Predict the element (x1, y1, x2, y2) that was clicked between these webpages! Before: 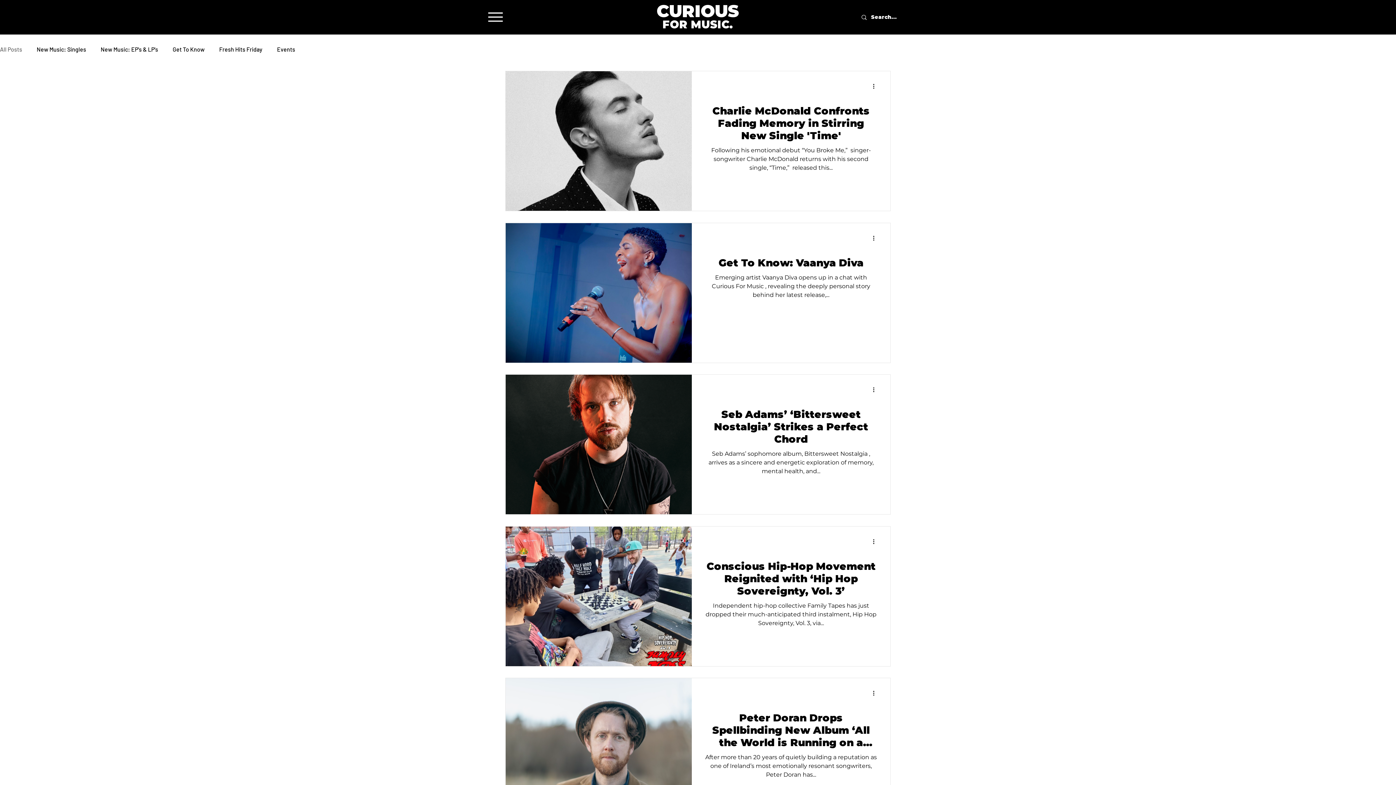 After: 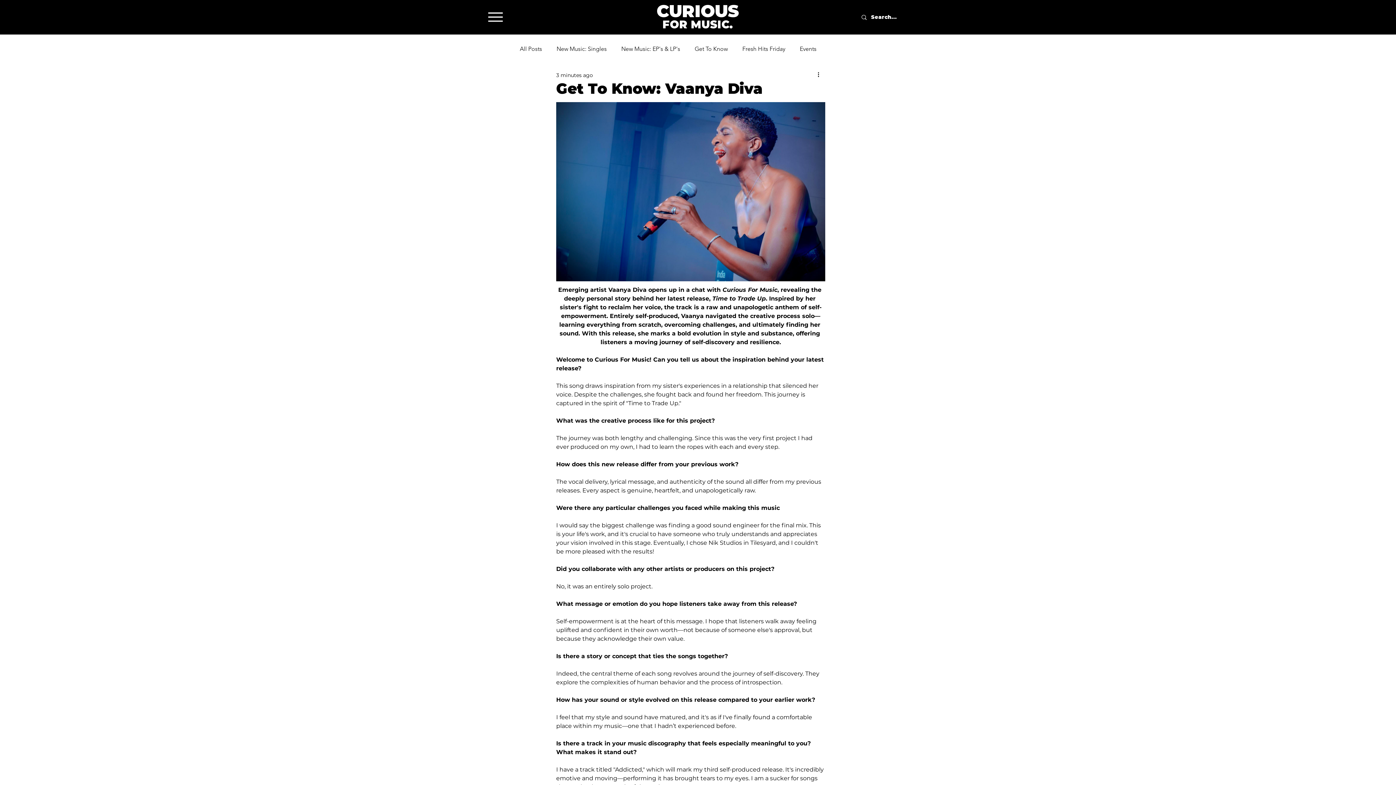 Action: label: Get To Know: Vaanya Diva bbox: (705, 256, 877, 273)